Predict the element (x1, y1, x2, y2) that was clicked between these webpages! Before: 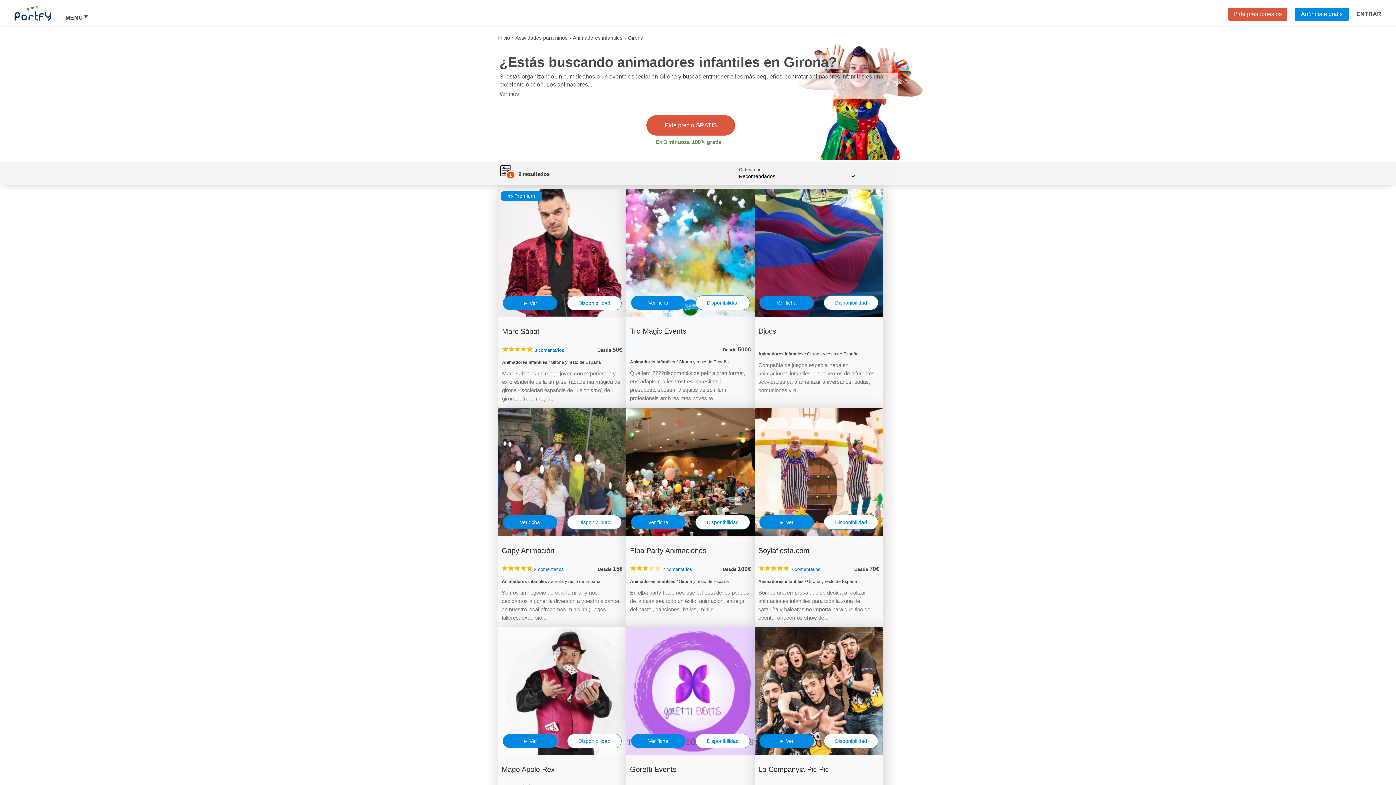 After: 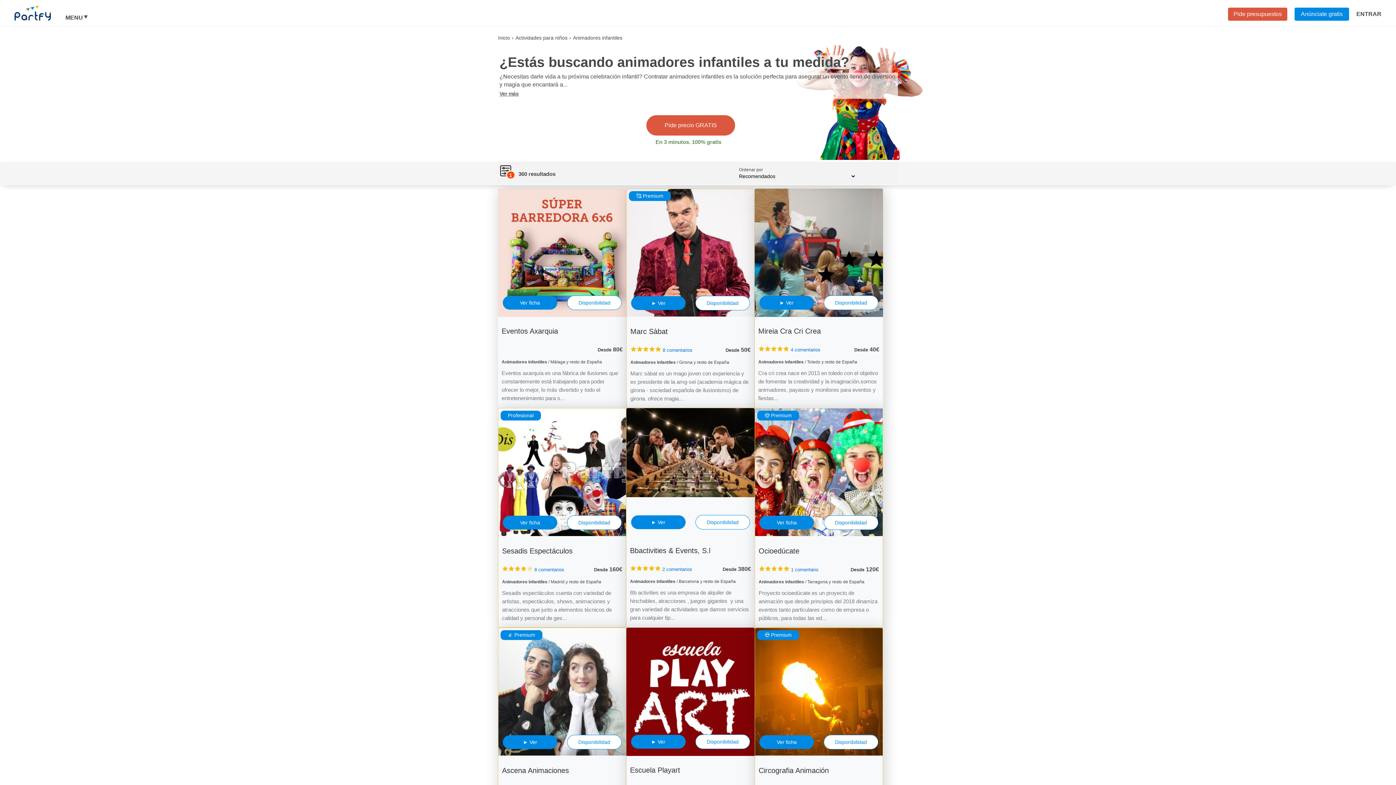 Action: bbox: (573, 34, 622, 40) label: Animadores infantiles